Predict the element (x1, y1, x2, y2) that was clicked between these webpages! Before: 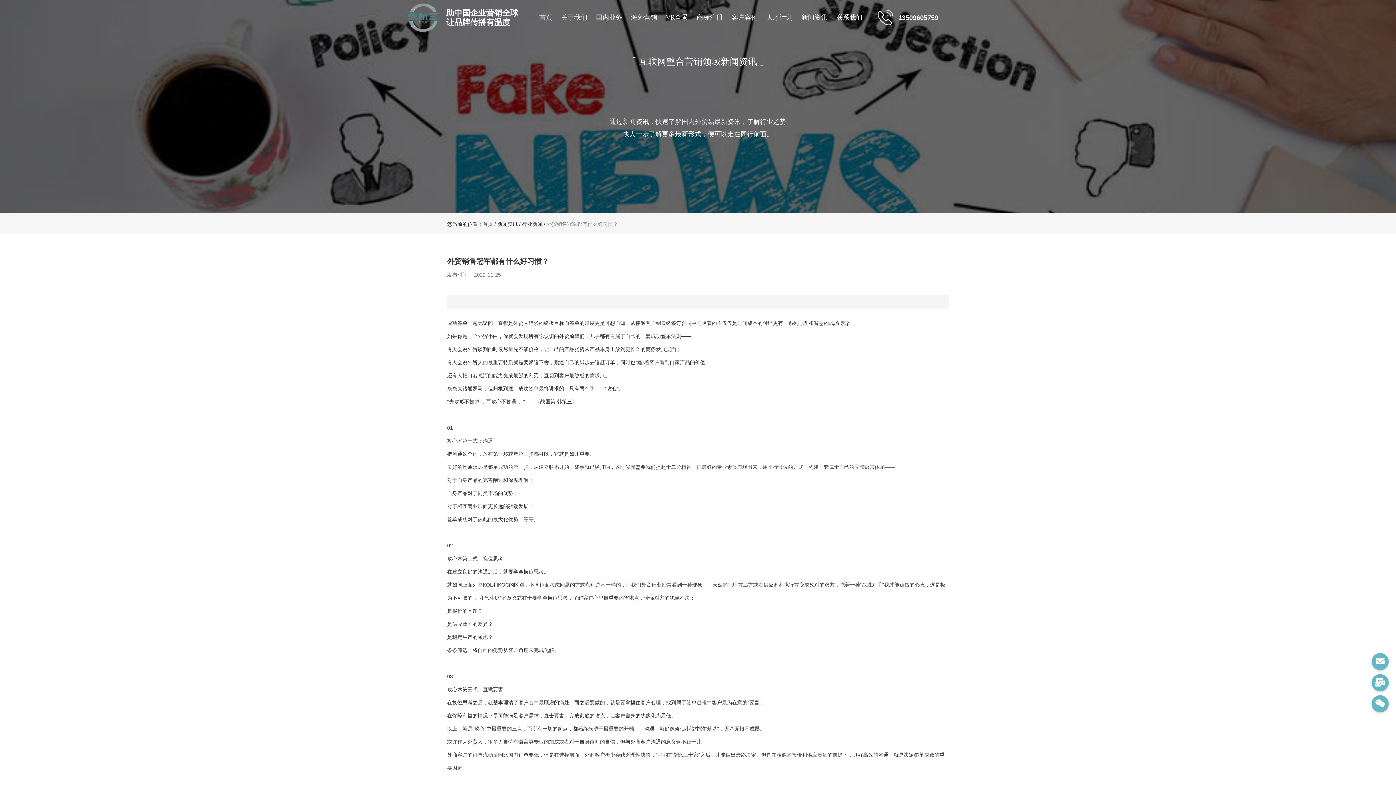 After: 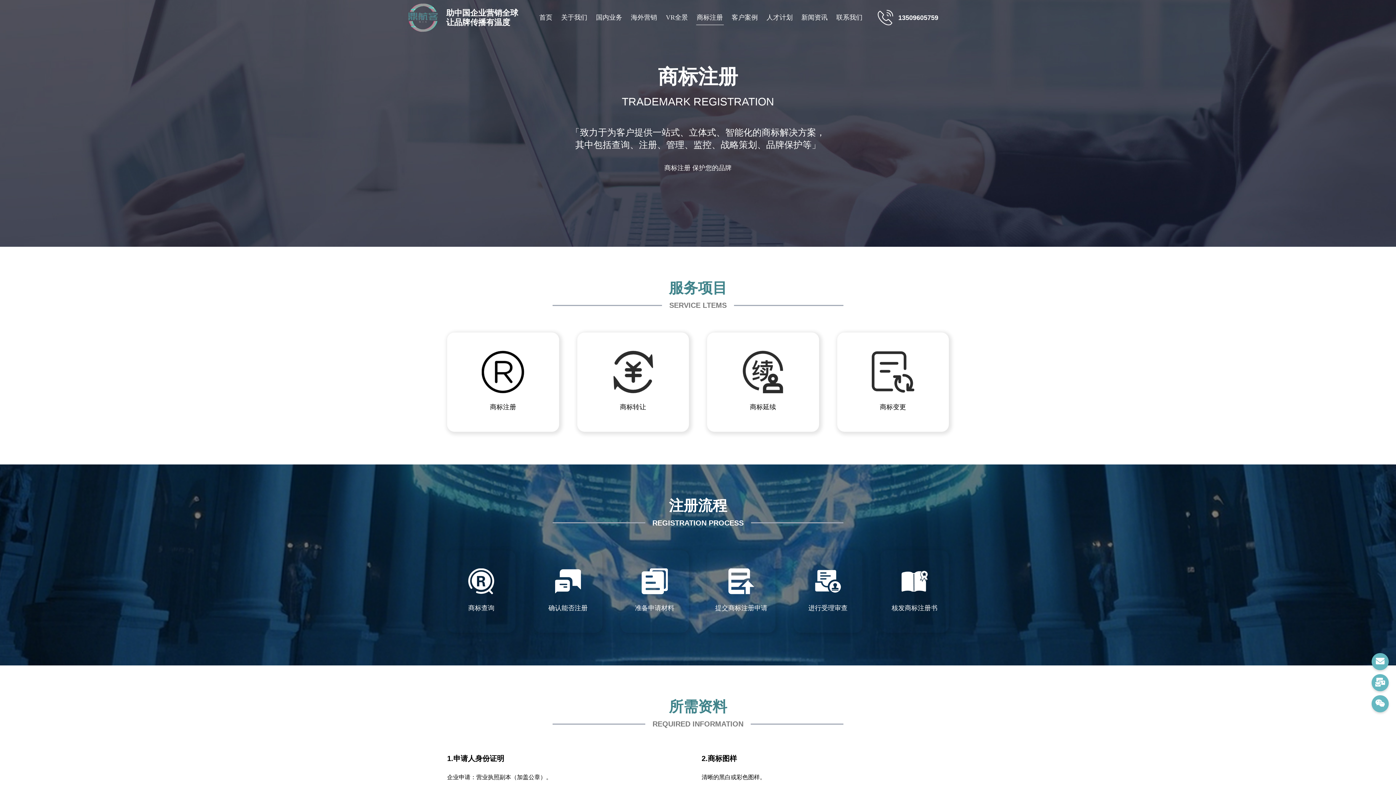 Action: label: 商标注册 bbox: (696, 10, 723, 24)